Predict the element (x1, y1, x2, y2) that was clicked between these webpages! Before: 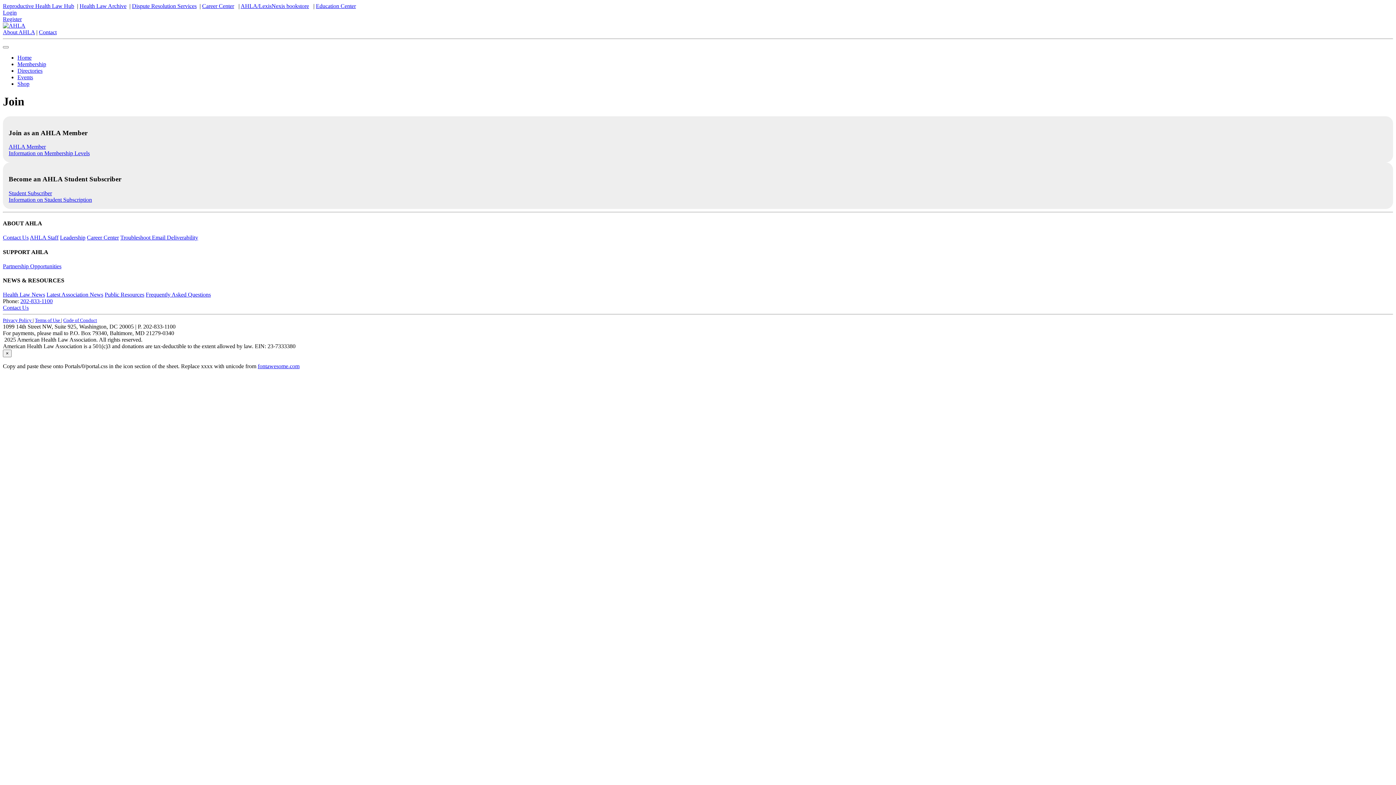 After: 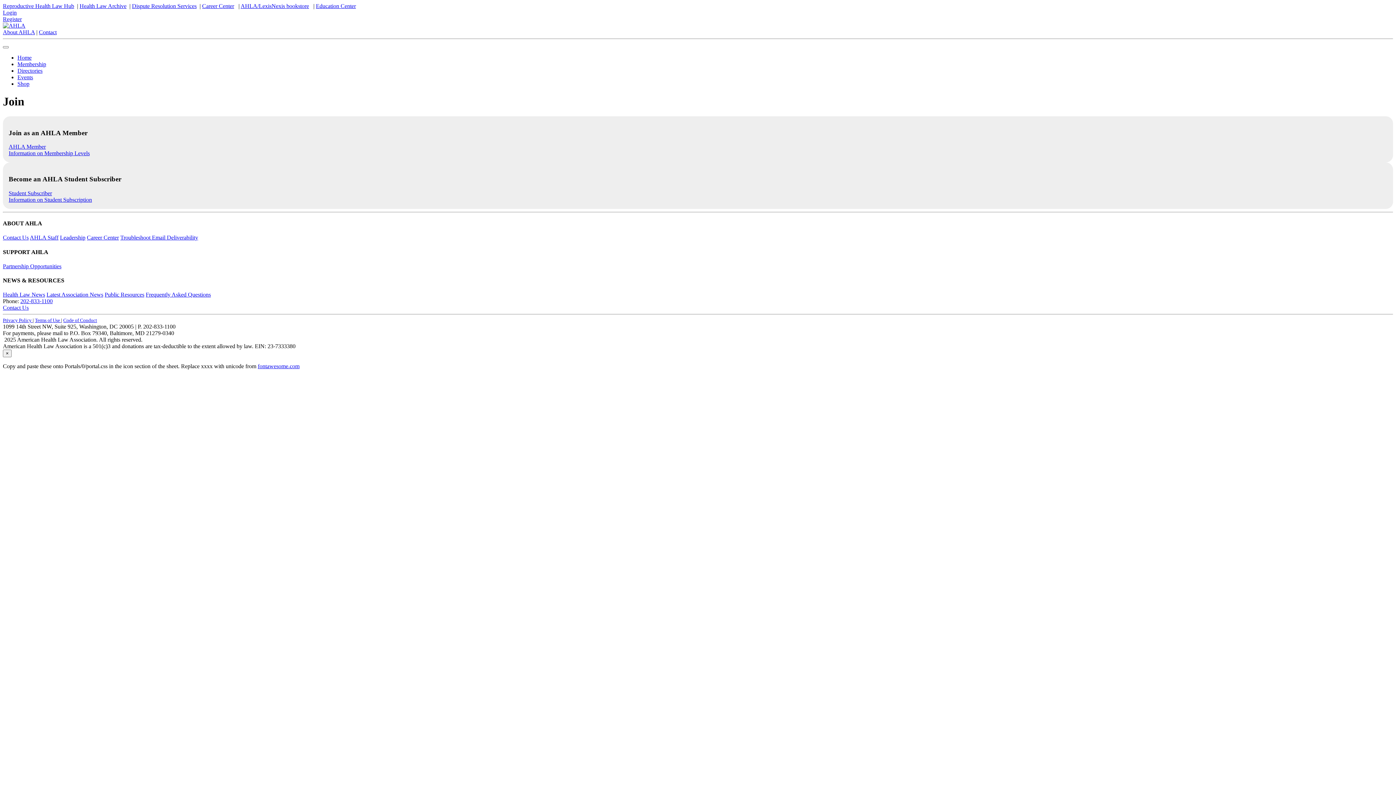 Action: bbox: (8, 150, 89, 156) label: Information on Membership Levels